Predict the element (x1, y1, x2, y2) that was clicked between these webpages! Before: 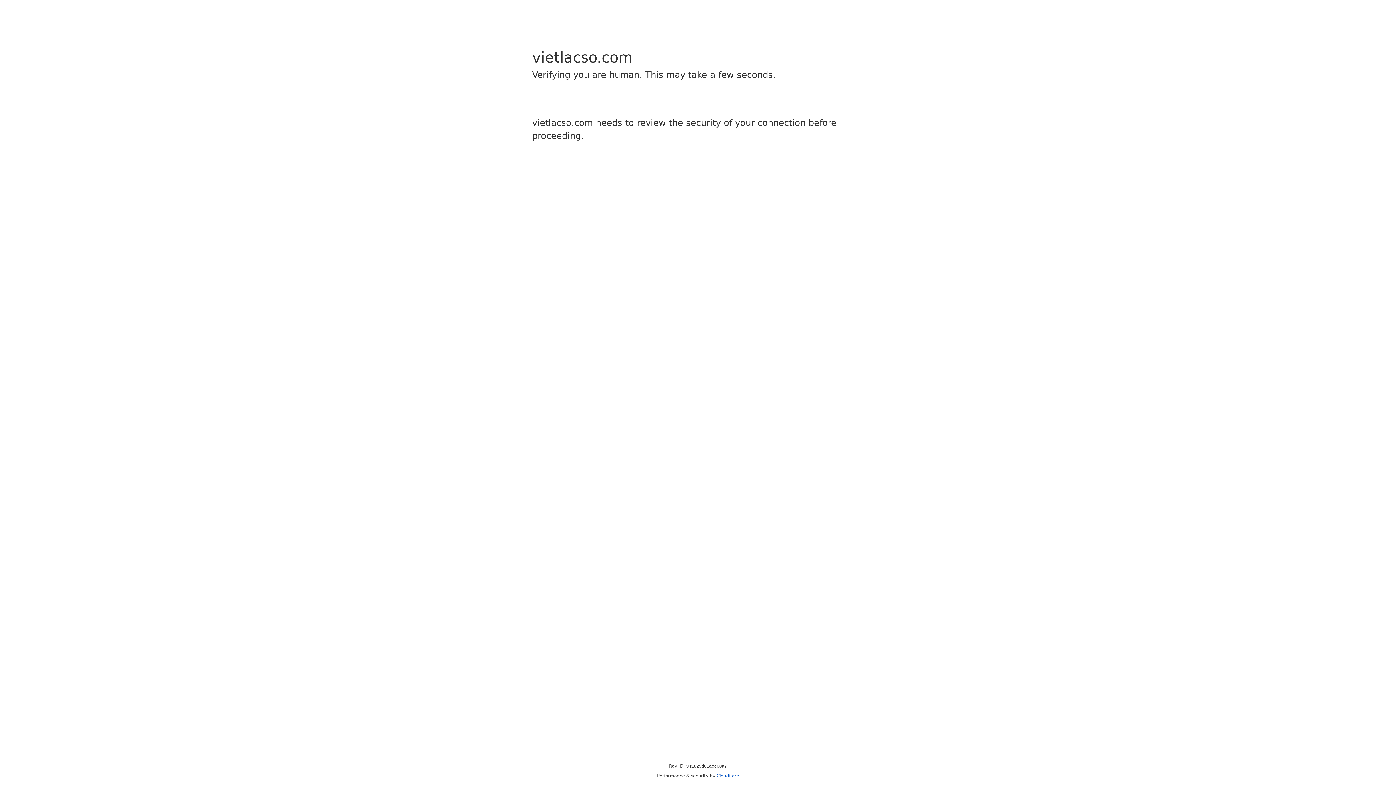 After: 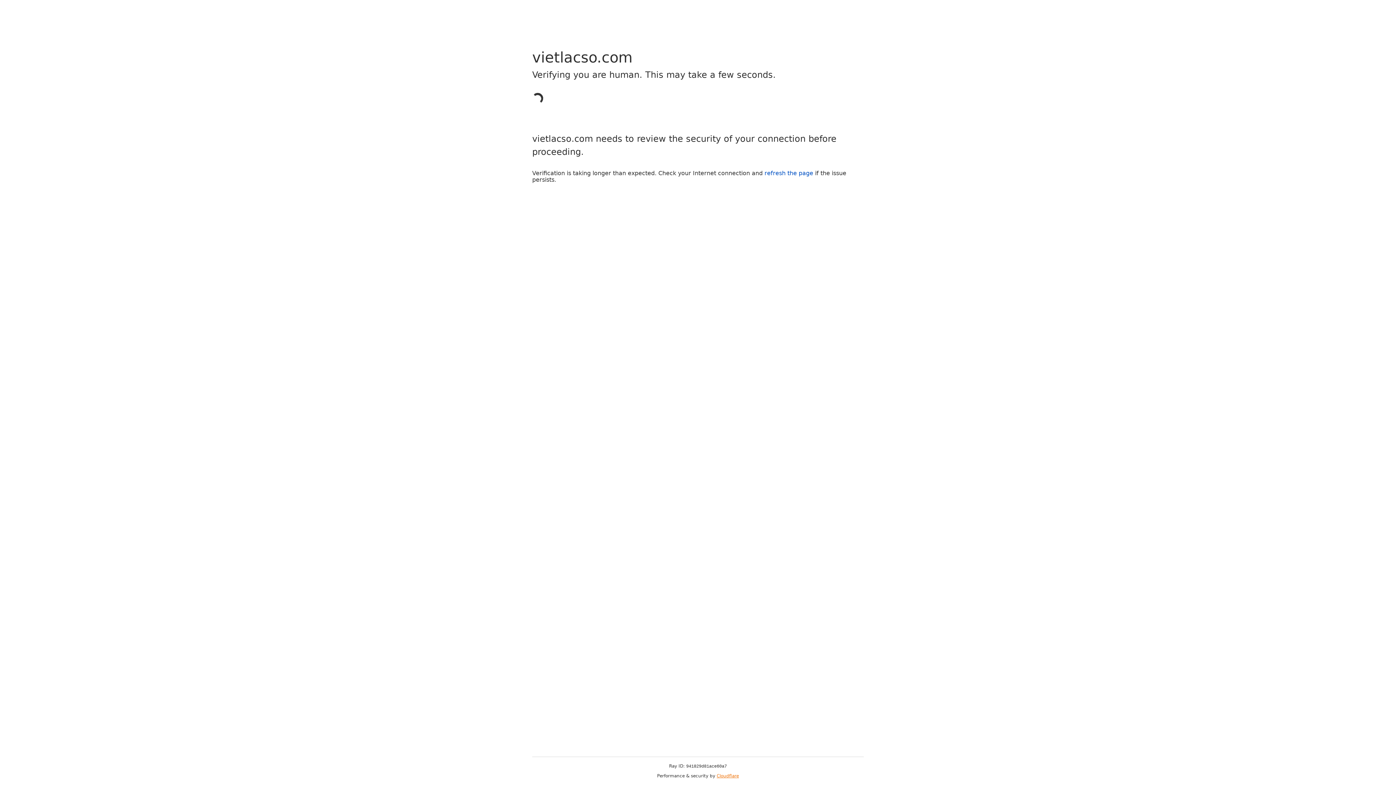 Action: bbox: (716, 773, 739, 778) label: Cloudflare